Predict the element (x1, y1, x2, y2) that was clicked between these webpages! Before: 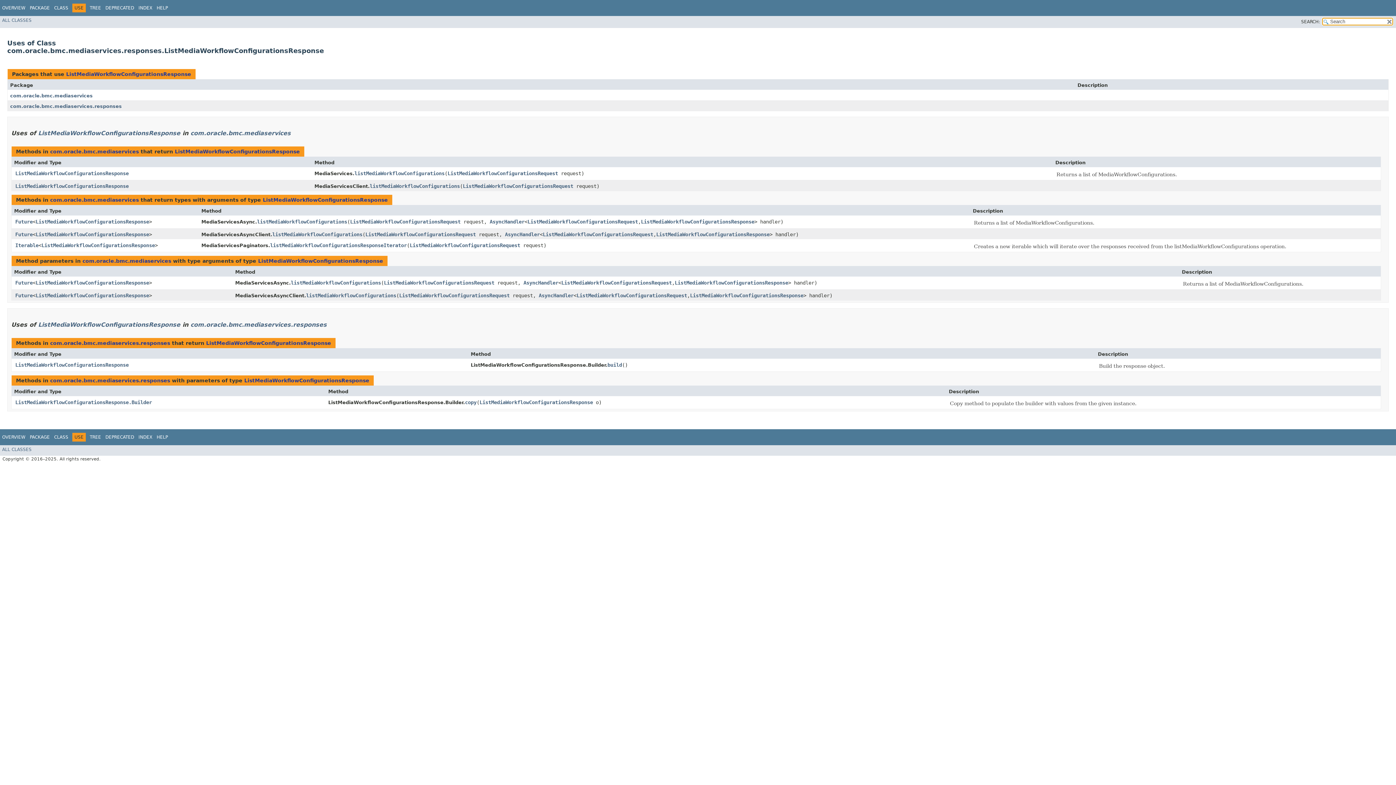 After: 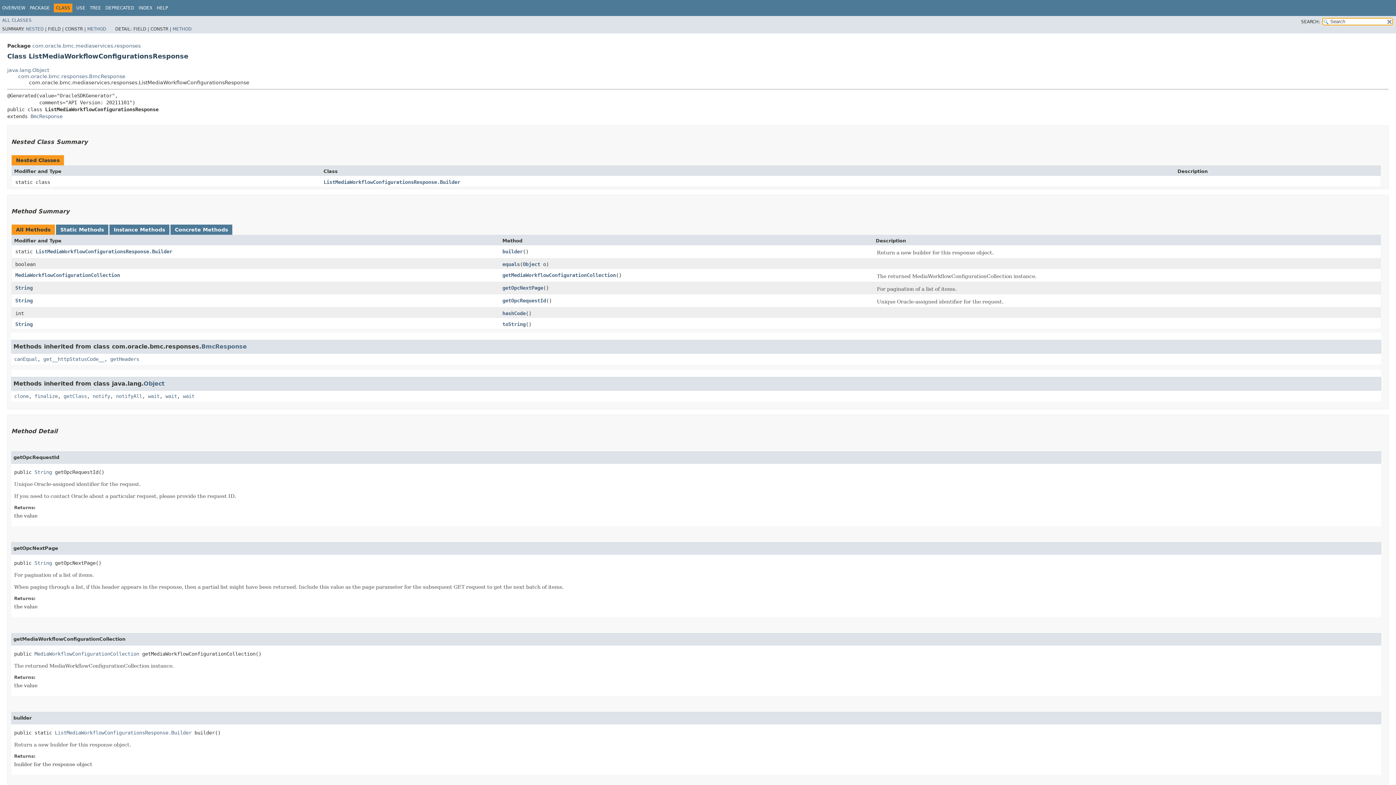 Action: bbox: (690, 292, 803, 298) label: ListMediaWorkflowConfigurationsResponse